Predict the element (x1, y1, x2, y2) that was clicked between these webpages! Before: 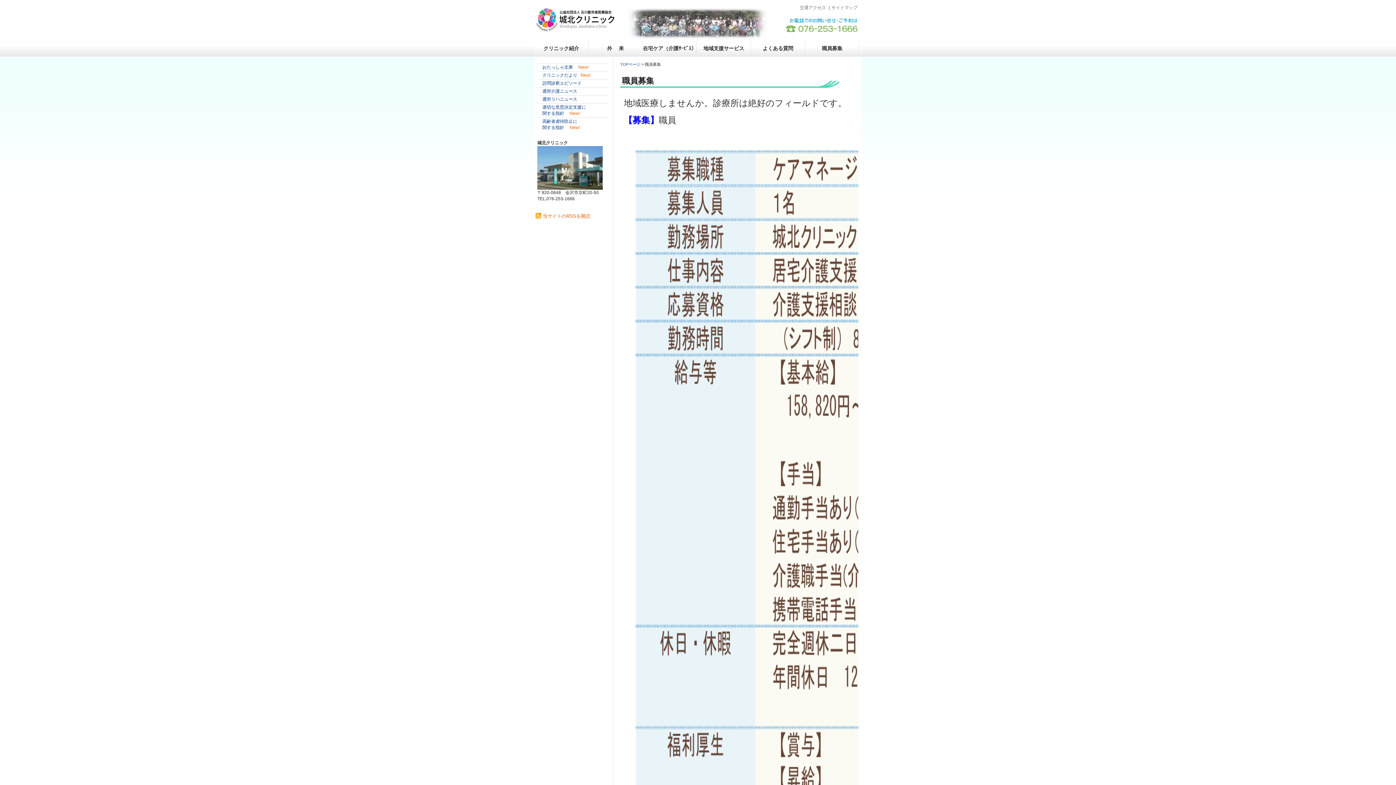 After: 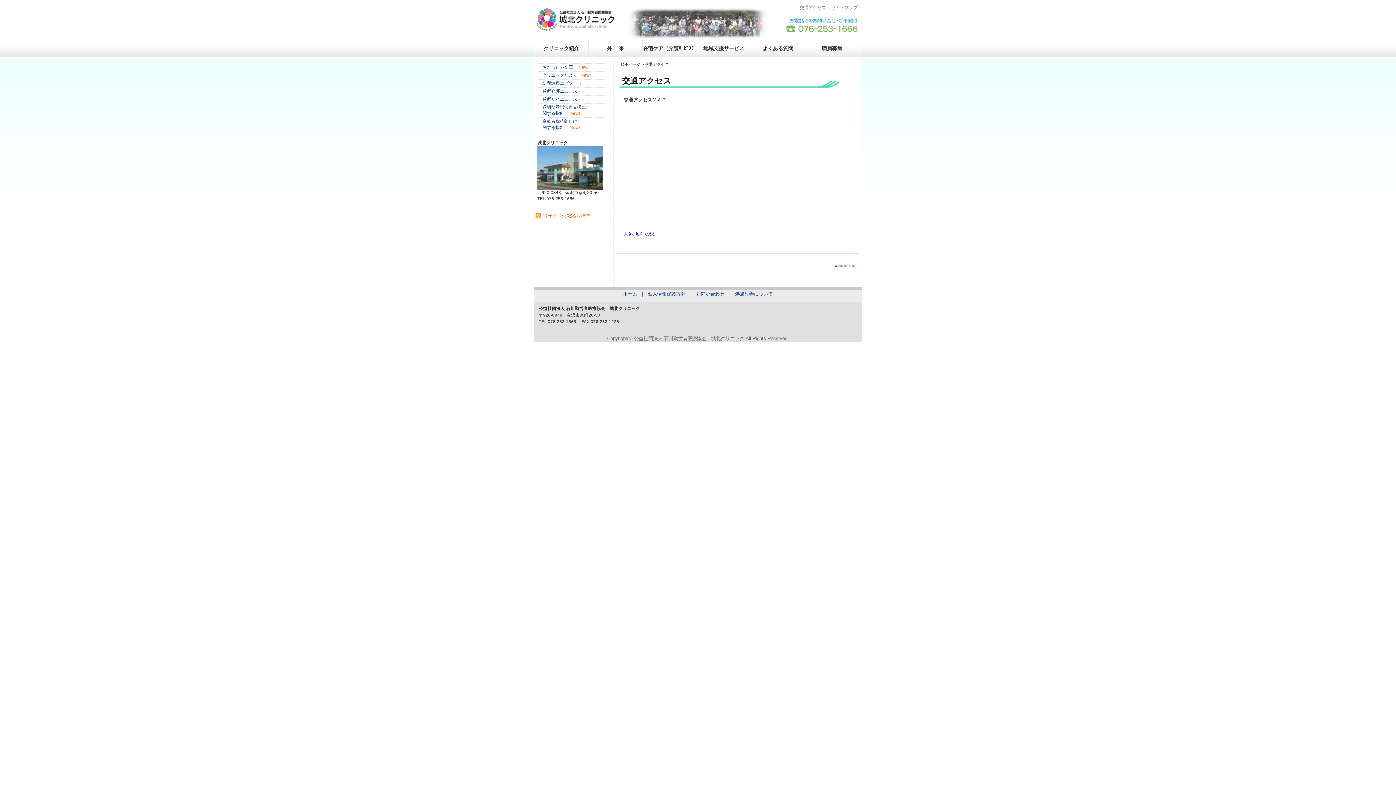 Action: bbox: (800, 5, 826, 10) label: 交通アクセス